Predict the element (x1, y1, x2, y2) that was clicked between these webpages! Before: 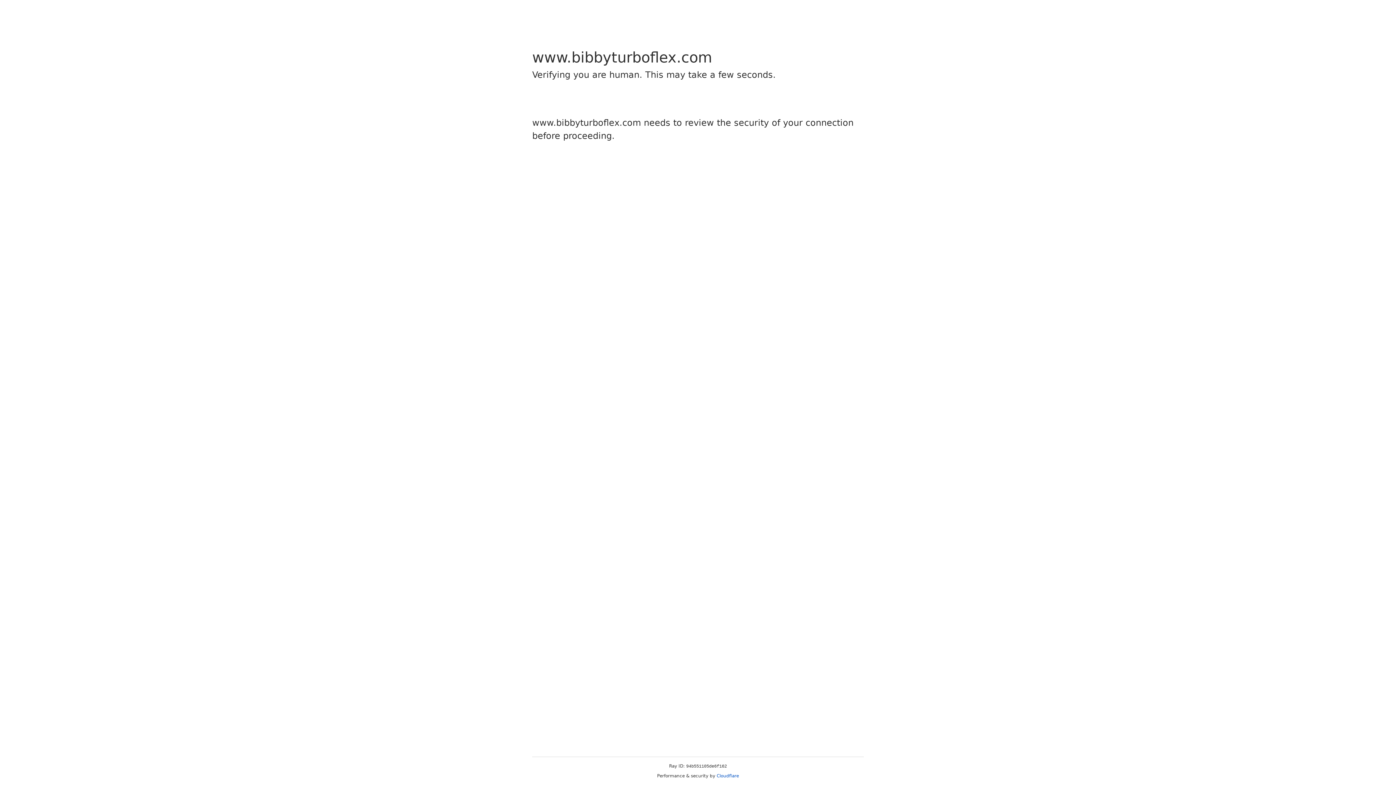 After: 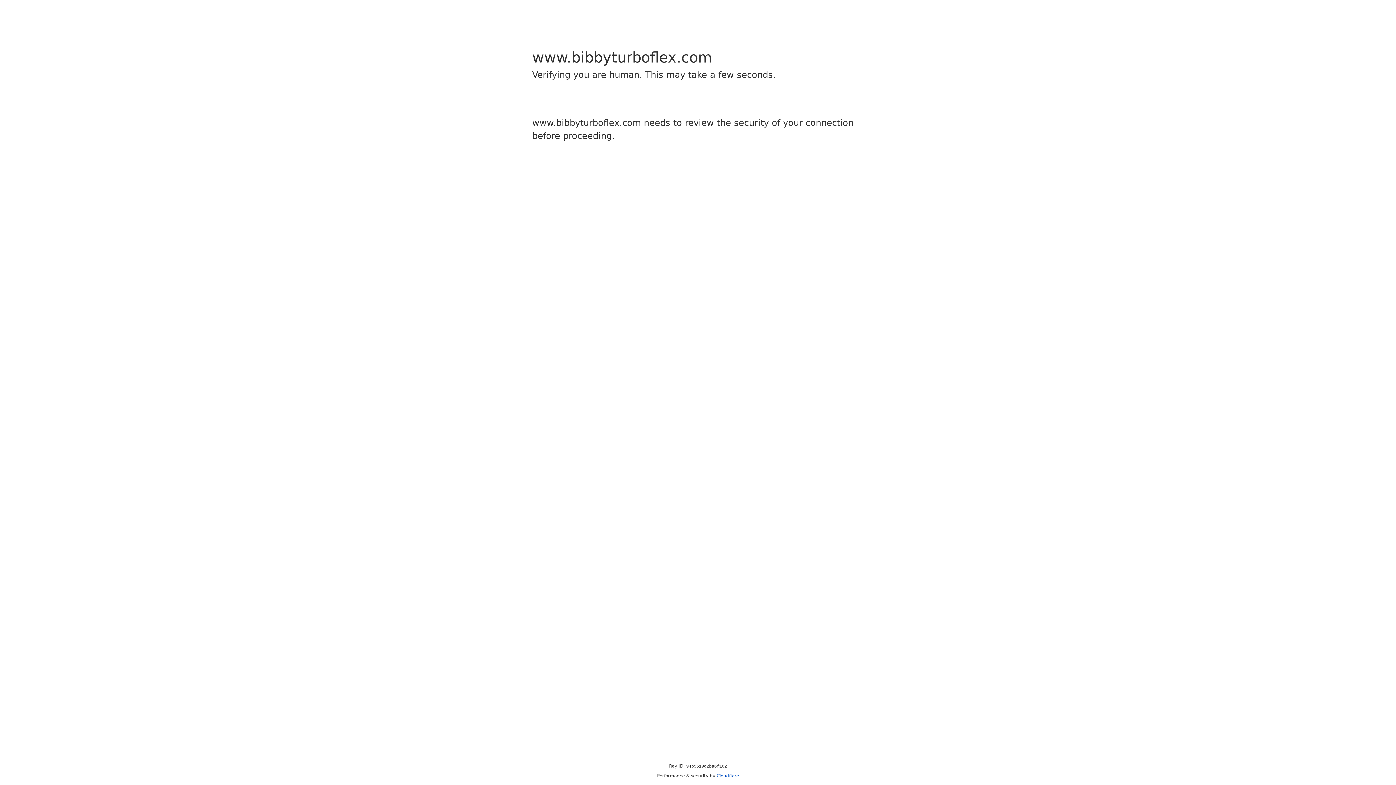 Action: bbox: (716, 773, 739, 778) label: Cloudflare